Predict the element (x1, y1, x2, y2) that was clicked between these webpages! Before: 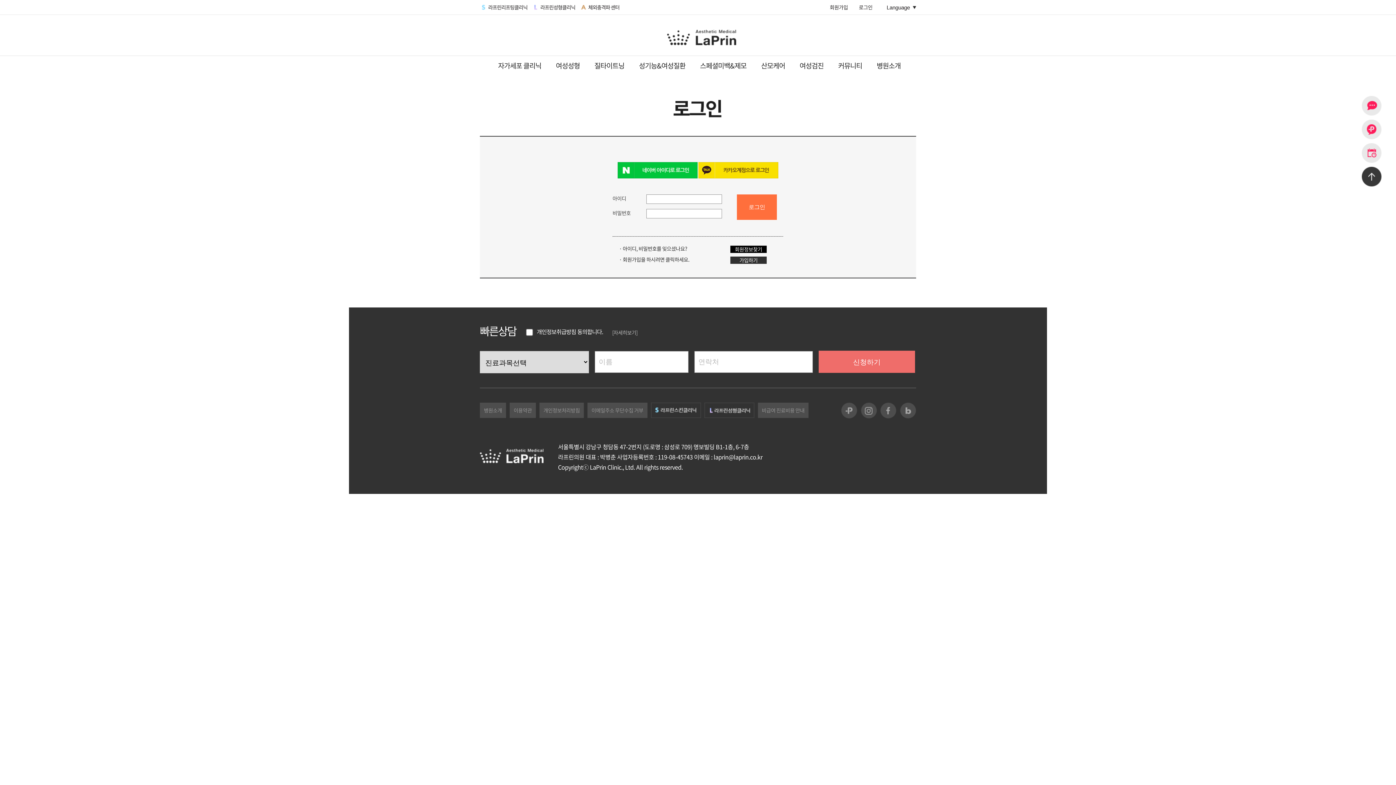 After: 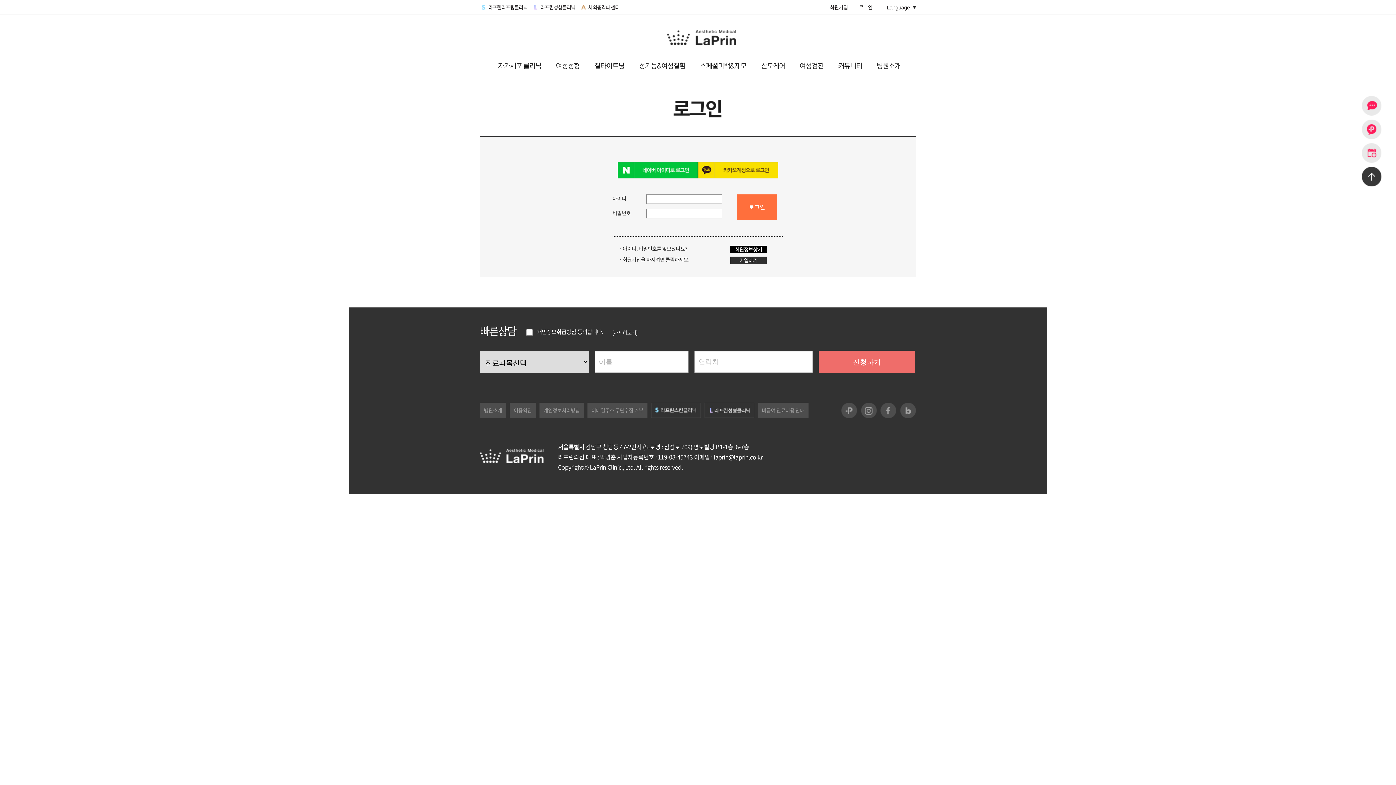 Action: bbox: (900, 402, 916, 420)